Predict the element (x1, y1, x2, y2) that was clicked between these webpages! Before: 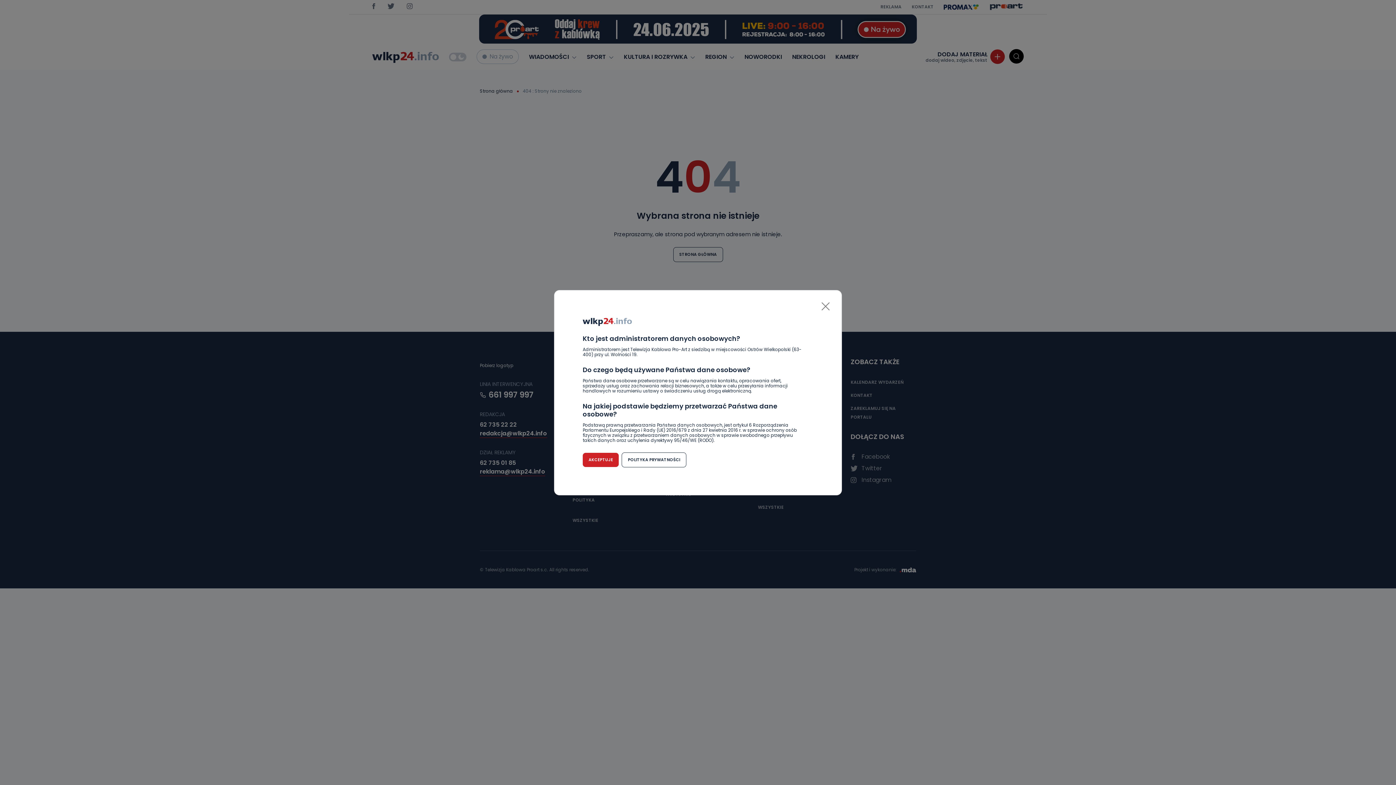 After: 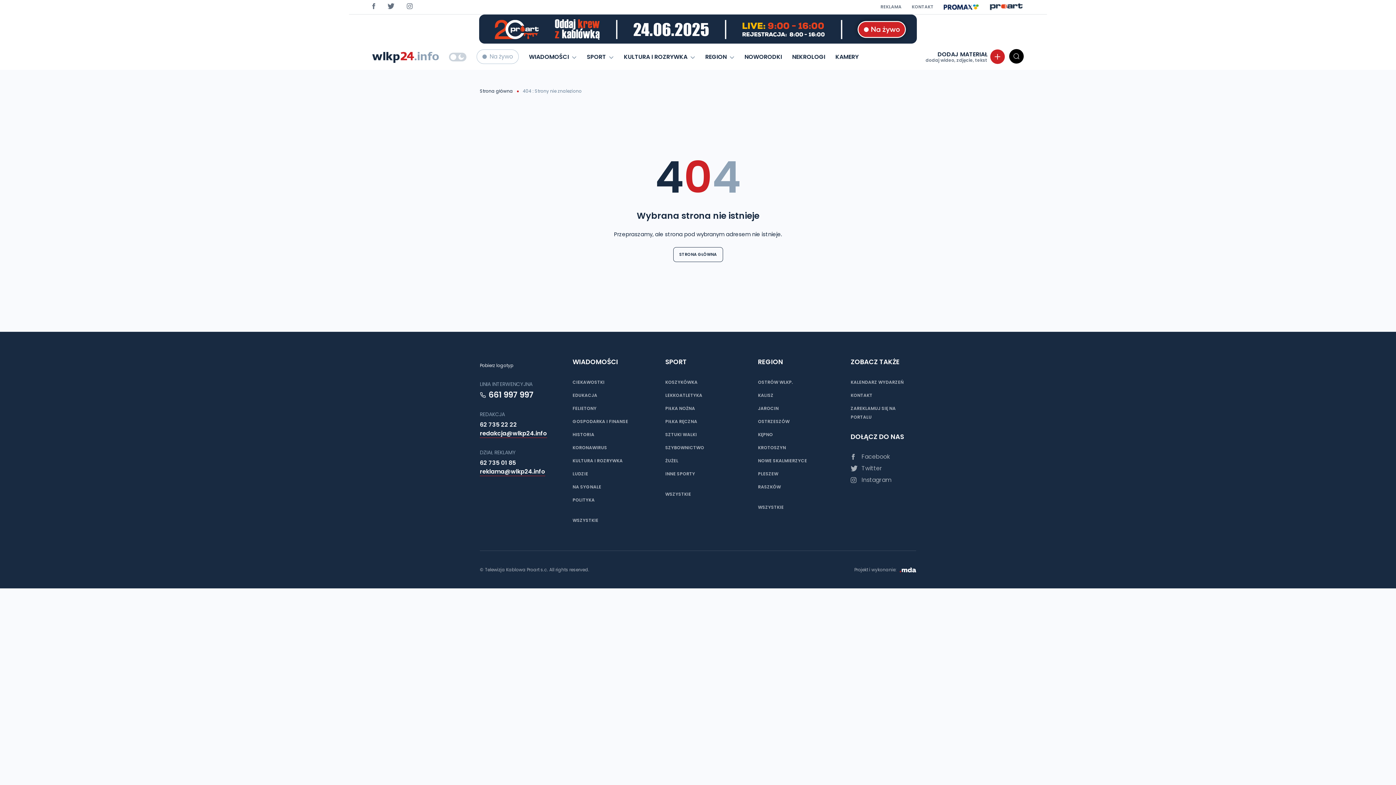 Action: bbox: (821, 302, 830, 310) label: Close